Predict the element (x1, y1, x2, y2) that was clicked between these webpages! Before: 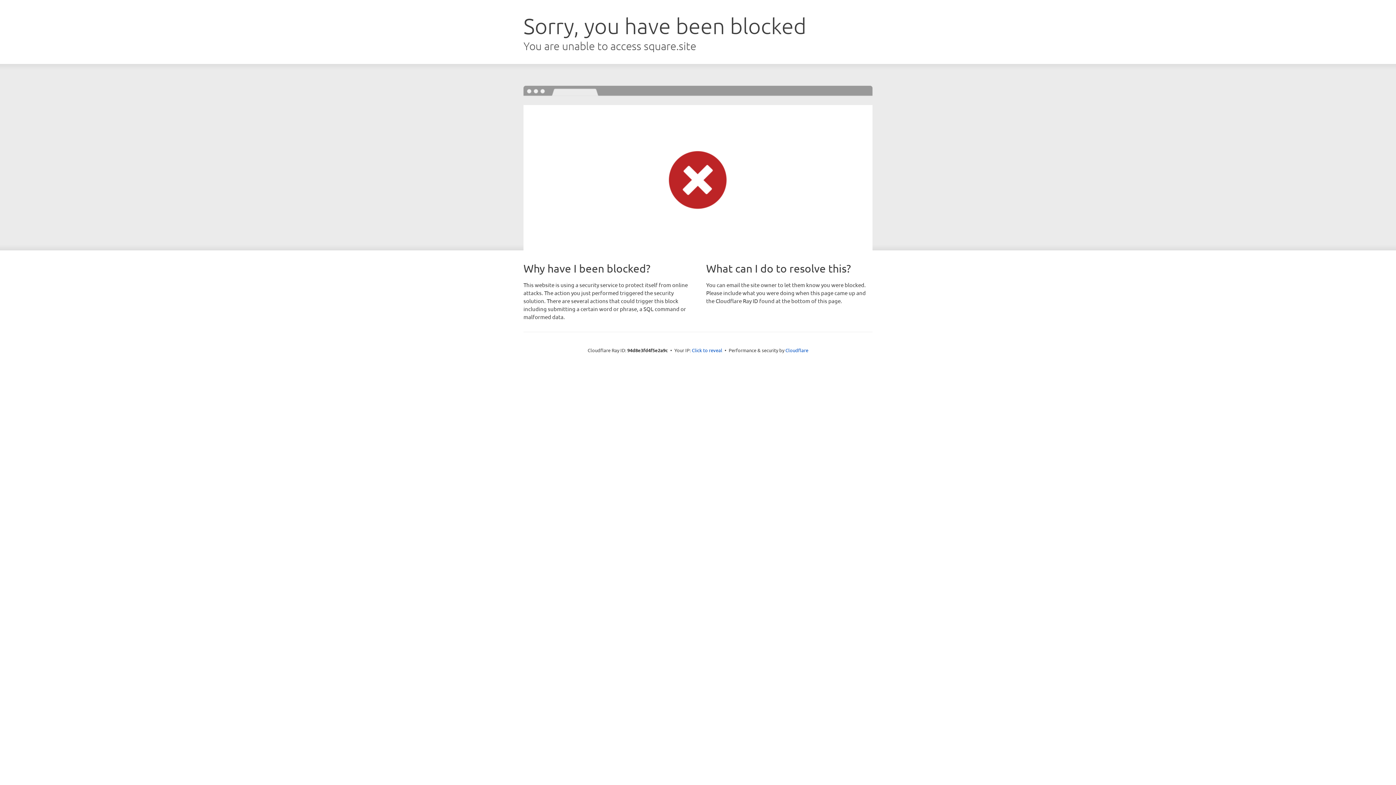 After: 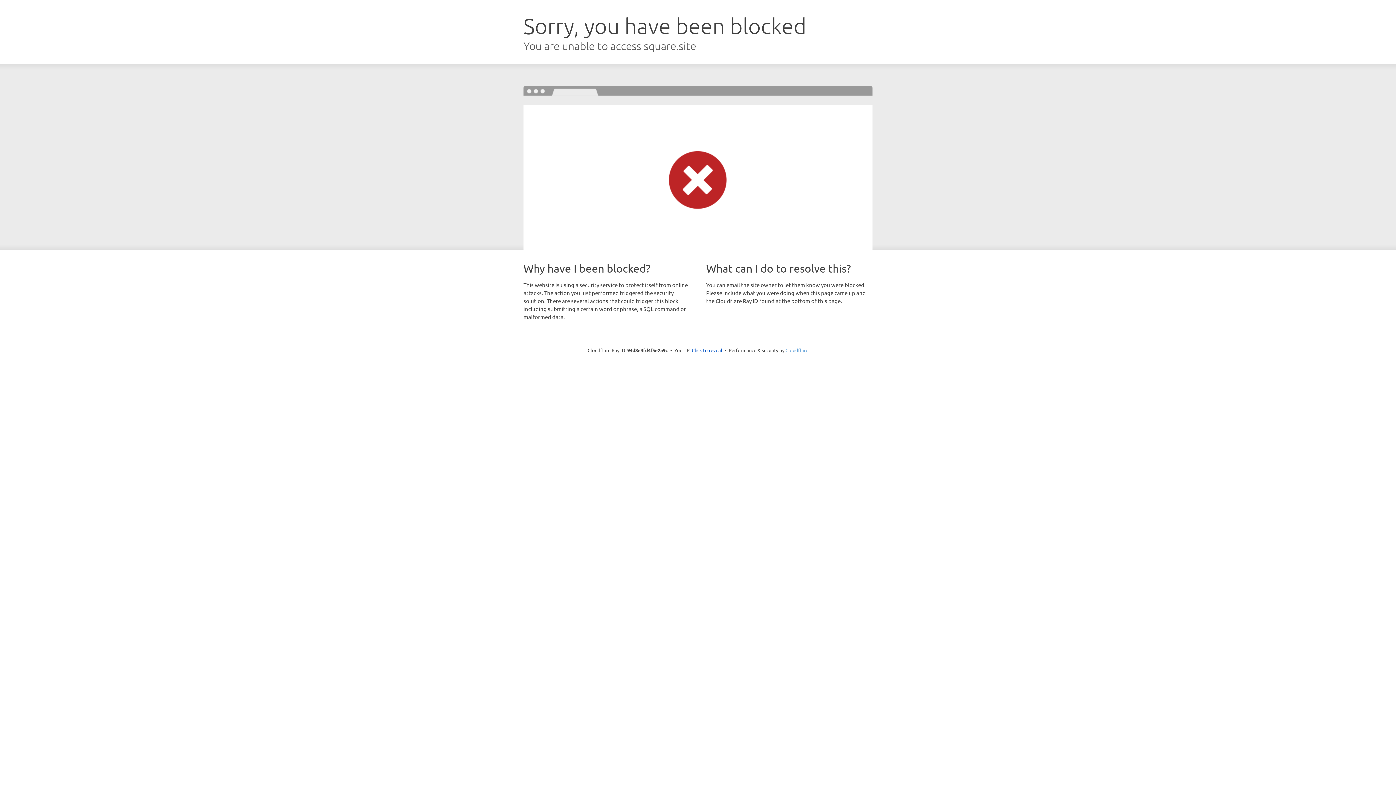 Action: bbox: (785, 347, 808, 353) label: Cloudflare